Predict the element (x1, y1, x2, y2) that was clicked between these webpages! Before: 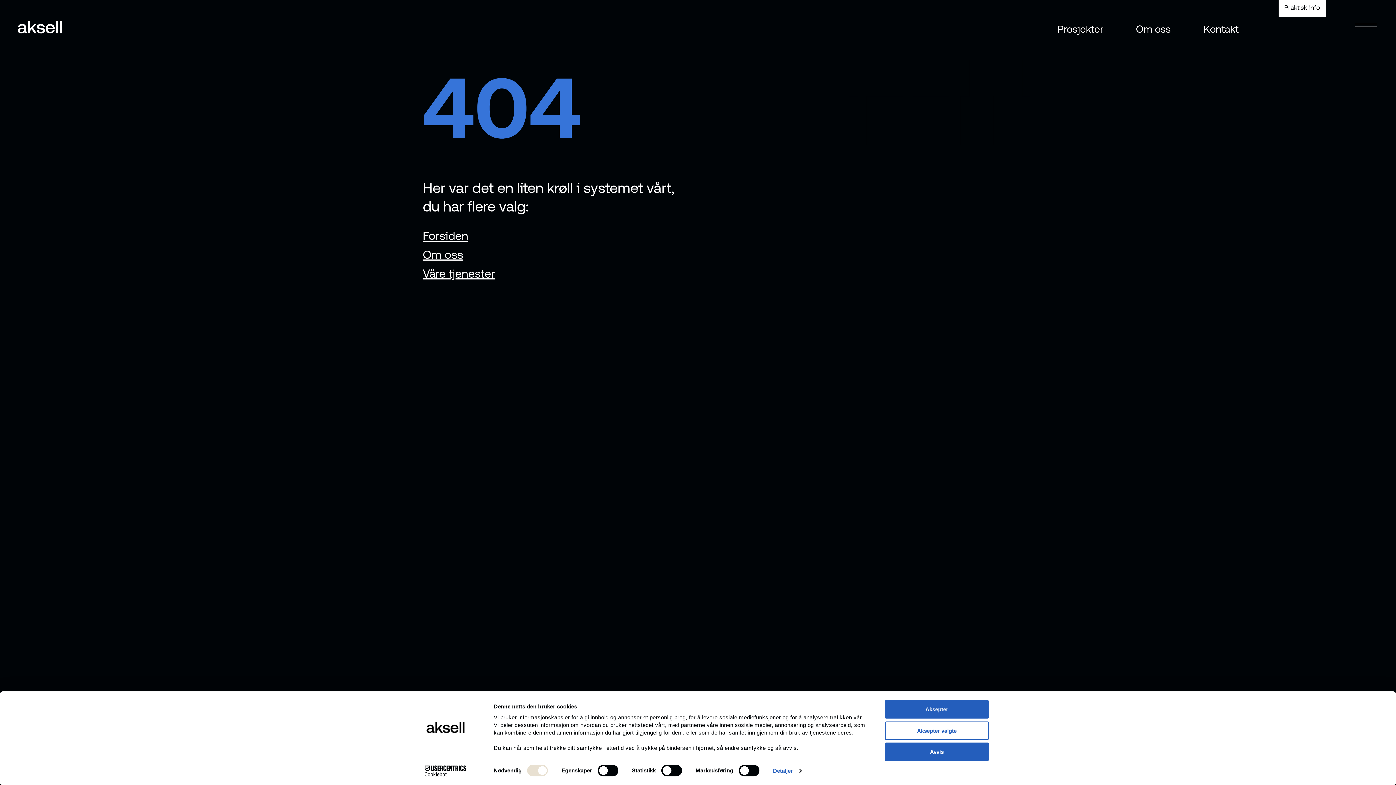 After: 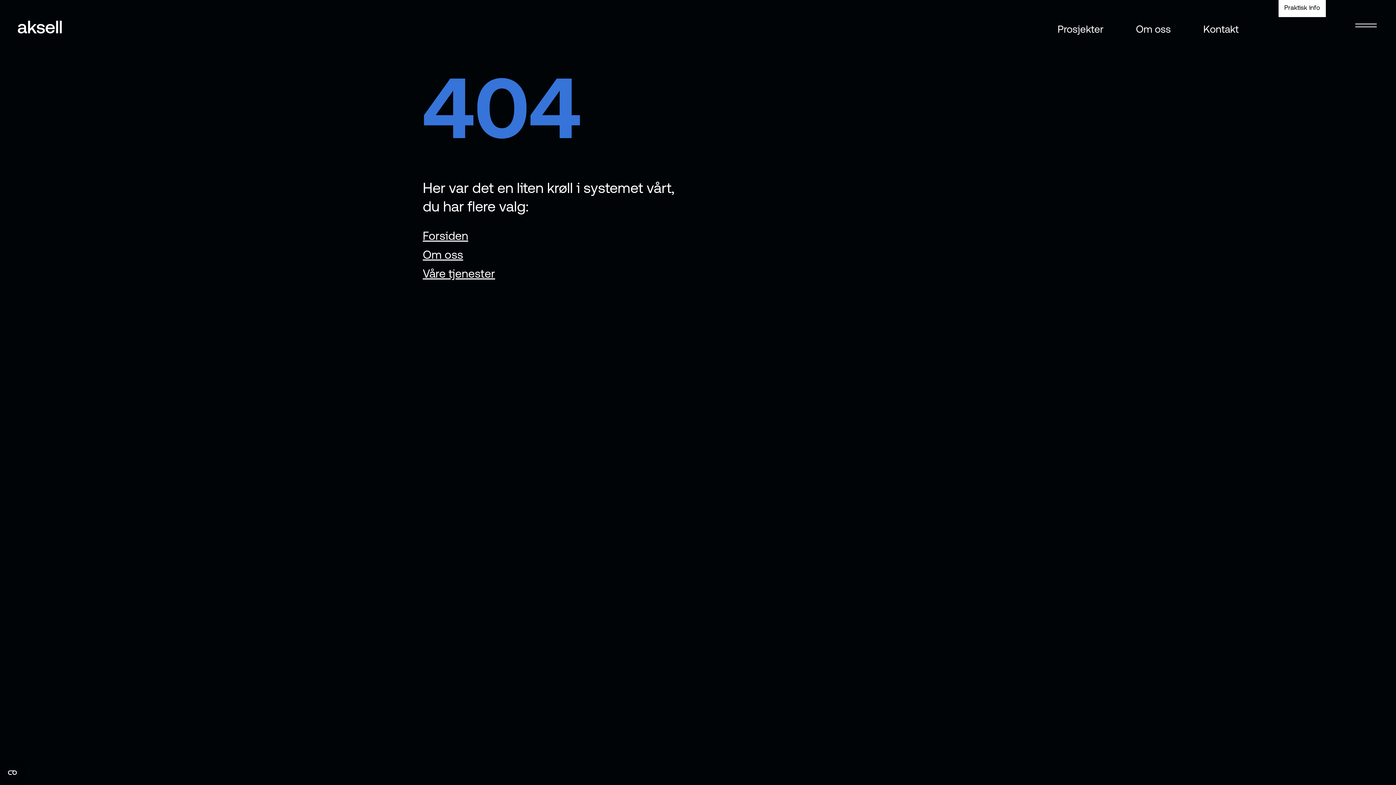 Action: bbox: (885, 700, 989, 719) label: Aksepter